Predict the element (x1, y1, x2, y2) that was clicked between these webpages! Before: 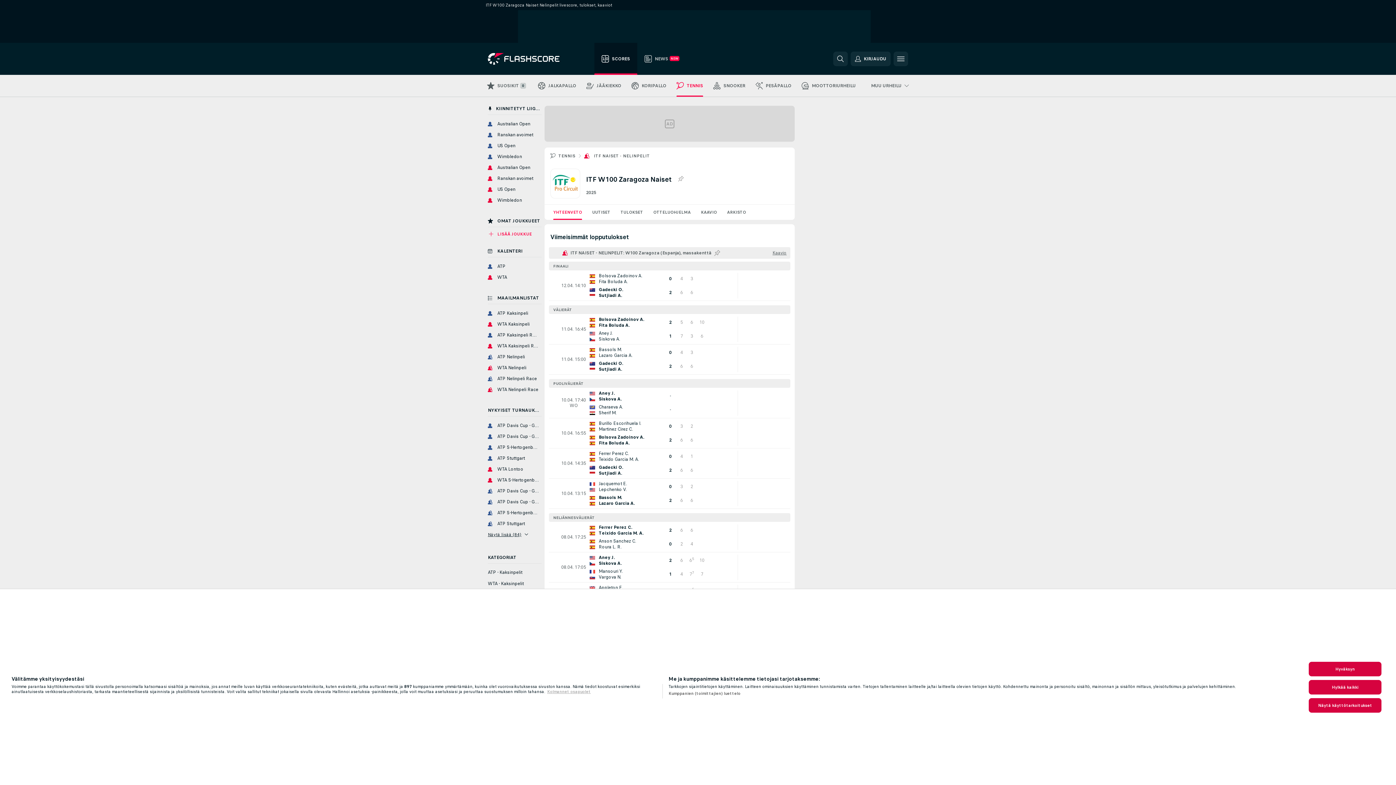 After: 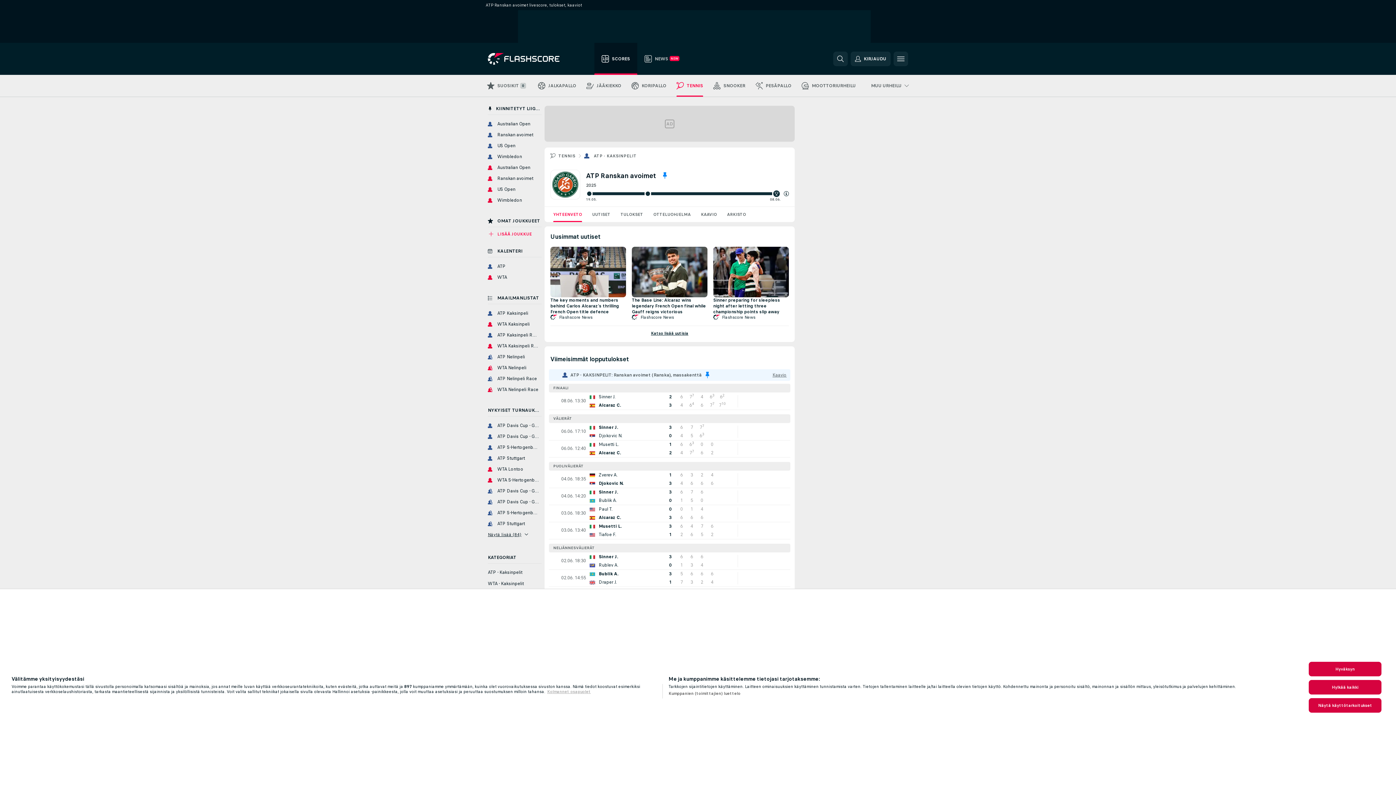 Action: label: Ranskan avoimet bbox: (485, 130, 541, 139)